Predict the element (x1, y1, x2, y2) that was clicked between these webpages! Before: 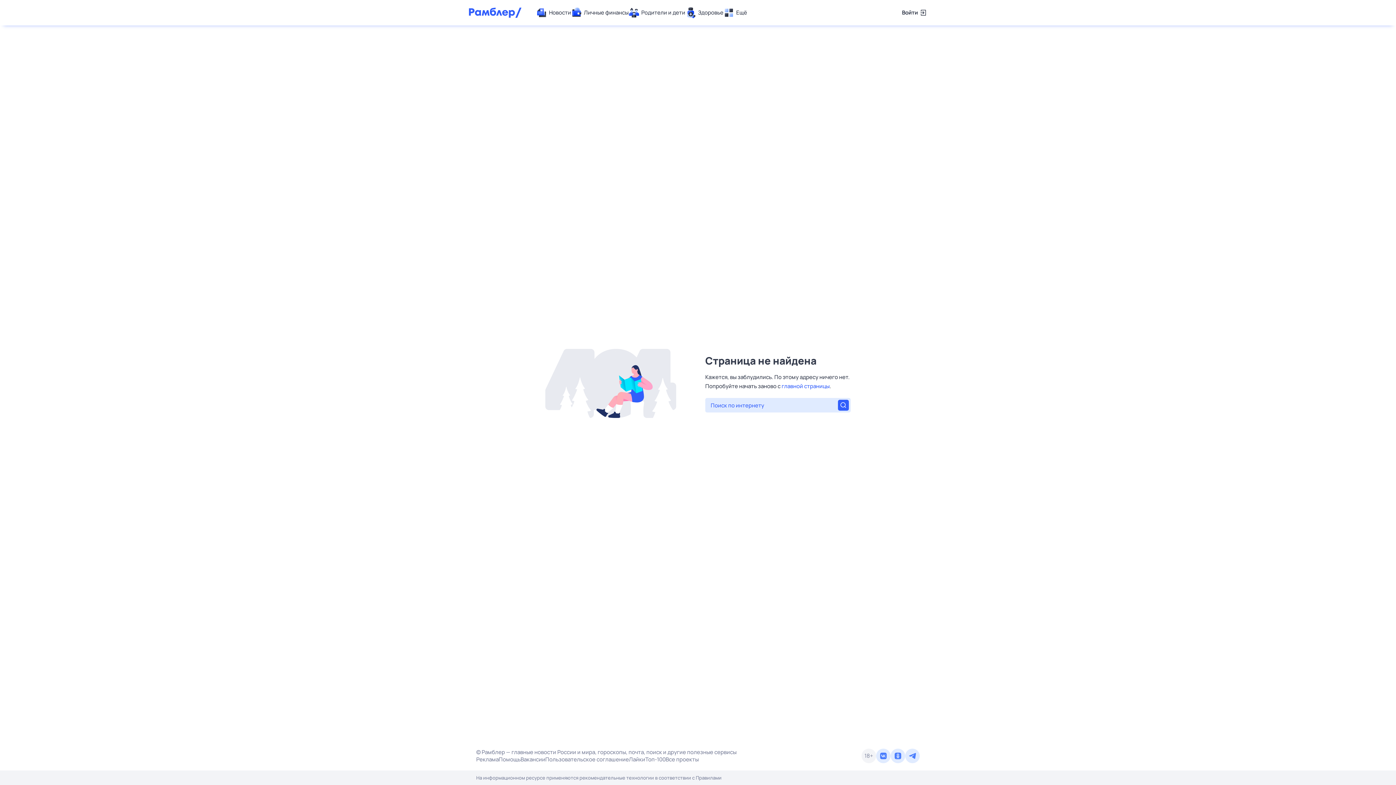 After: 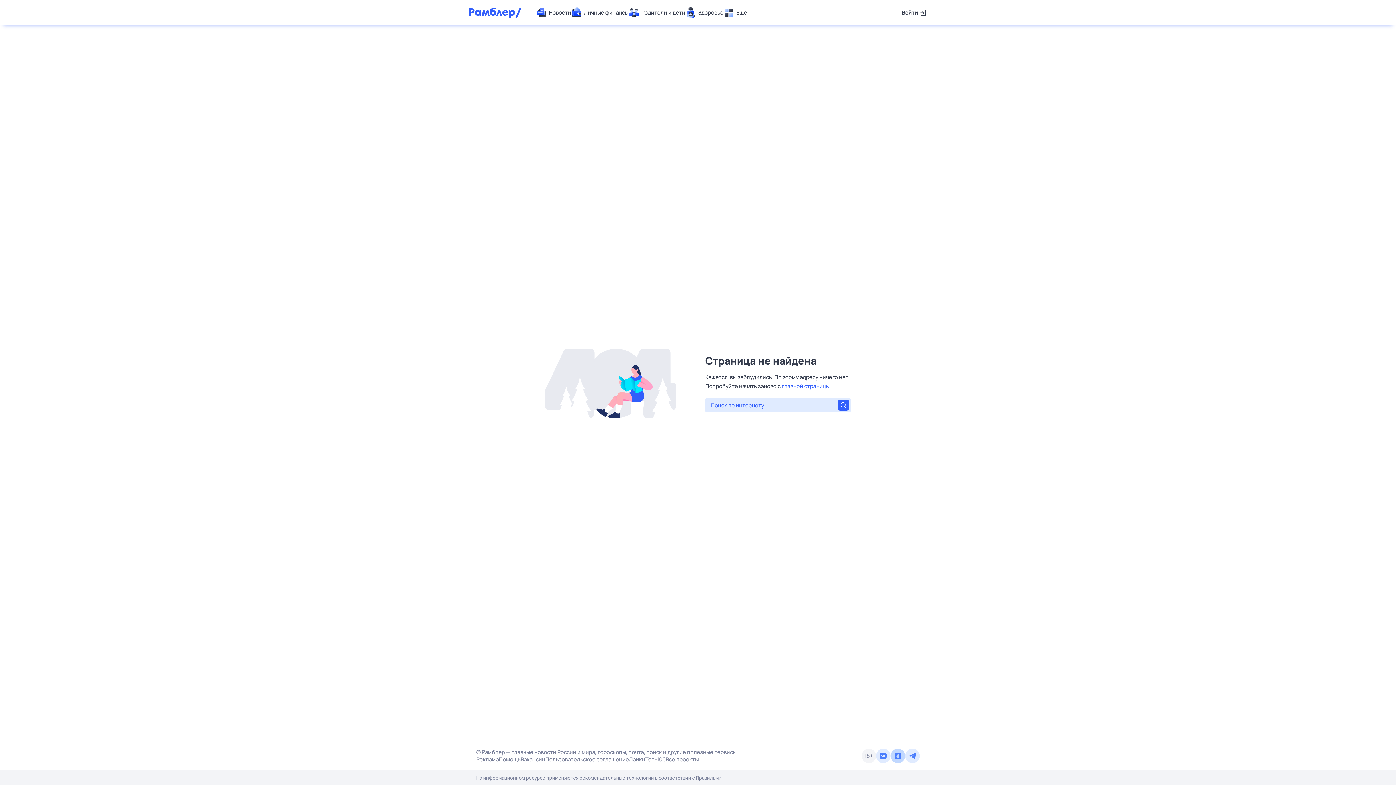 Action: bbox: (890, 749, 905, 763)